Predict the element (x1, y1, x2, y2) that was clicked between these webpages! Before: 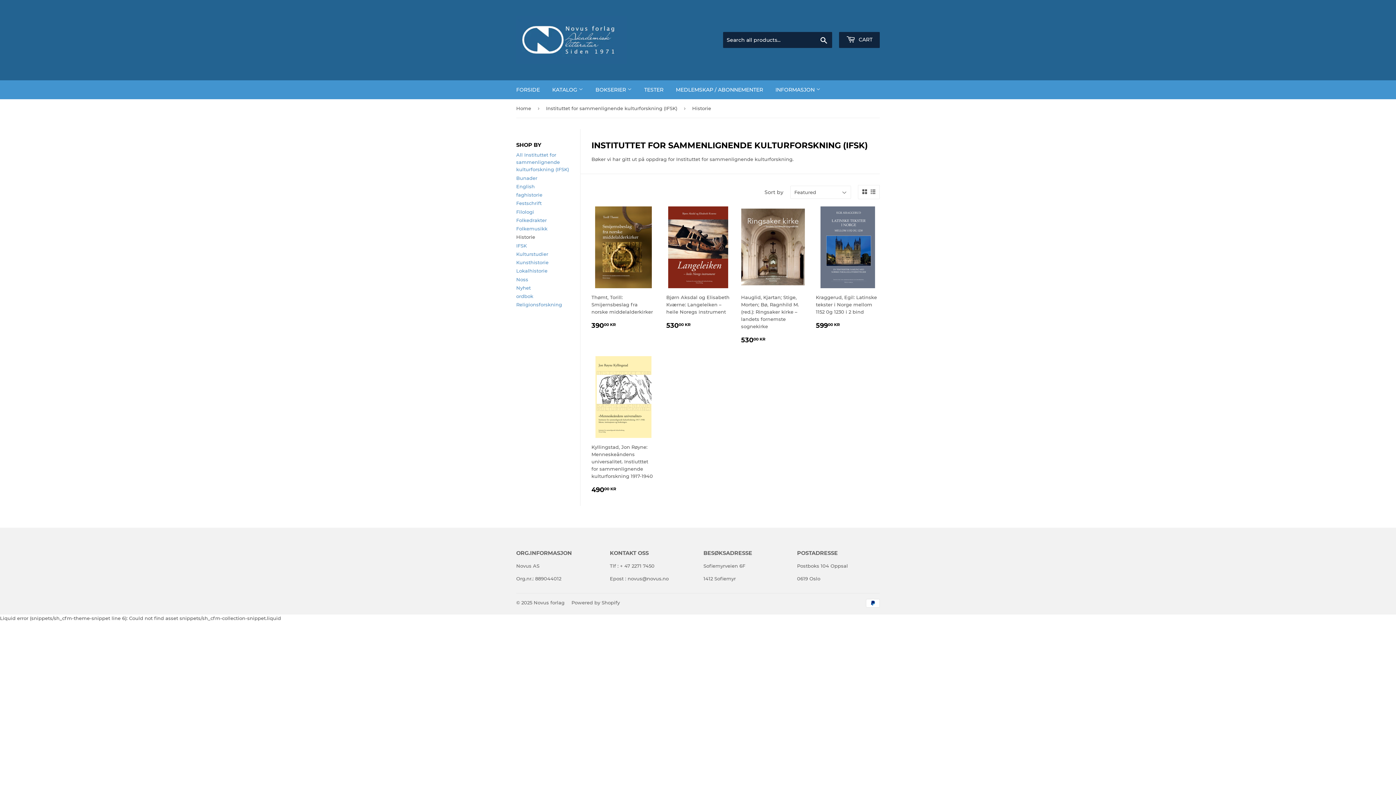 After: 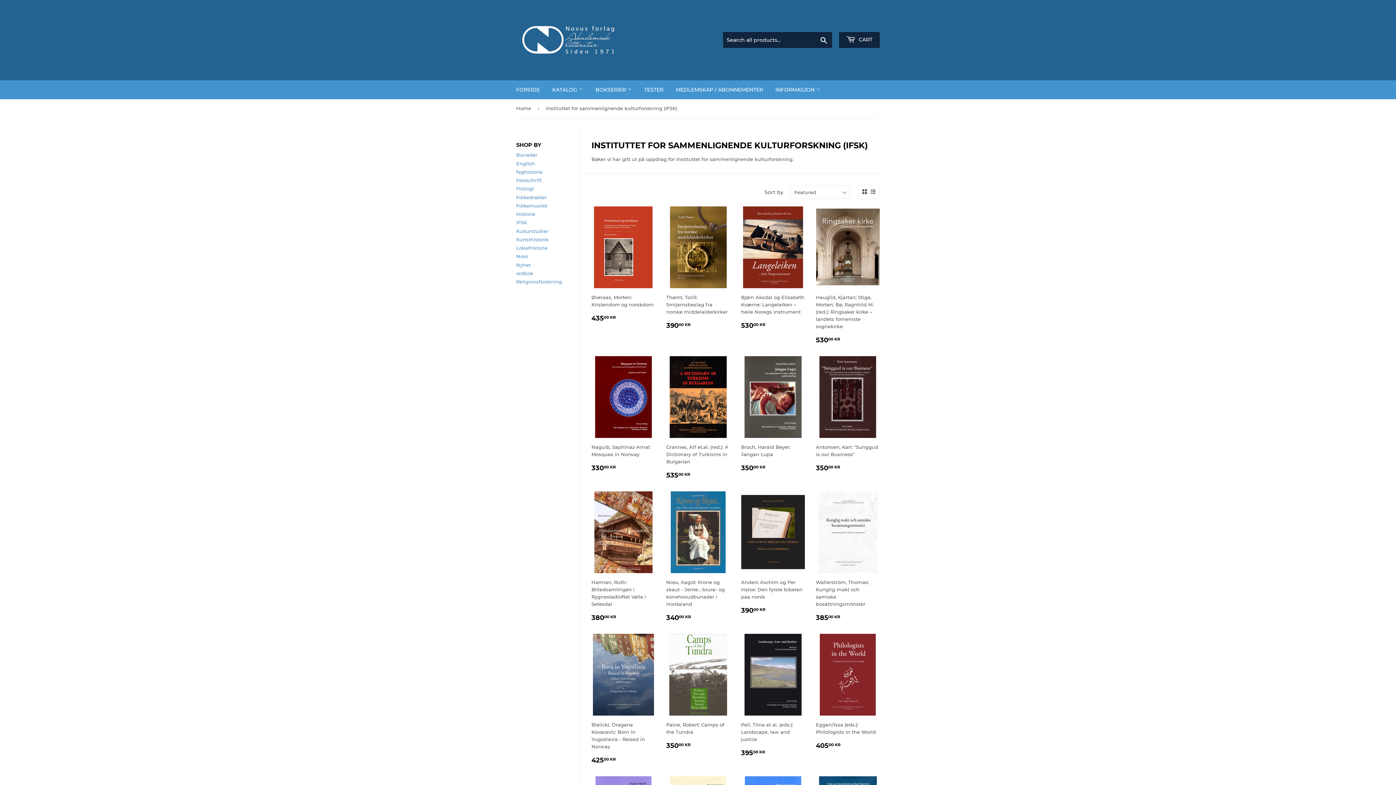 Action: label: All Instituttet for sammenlignende kulturforskning (IFSK) bbox: (516, 152, 569, 172)